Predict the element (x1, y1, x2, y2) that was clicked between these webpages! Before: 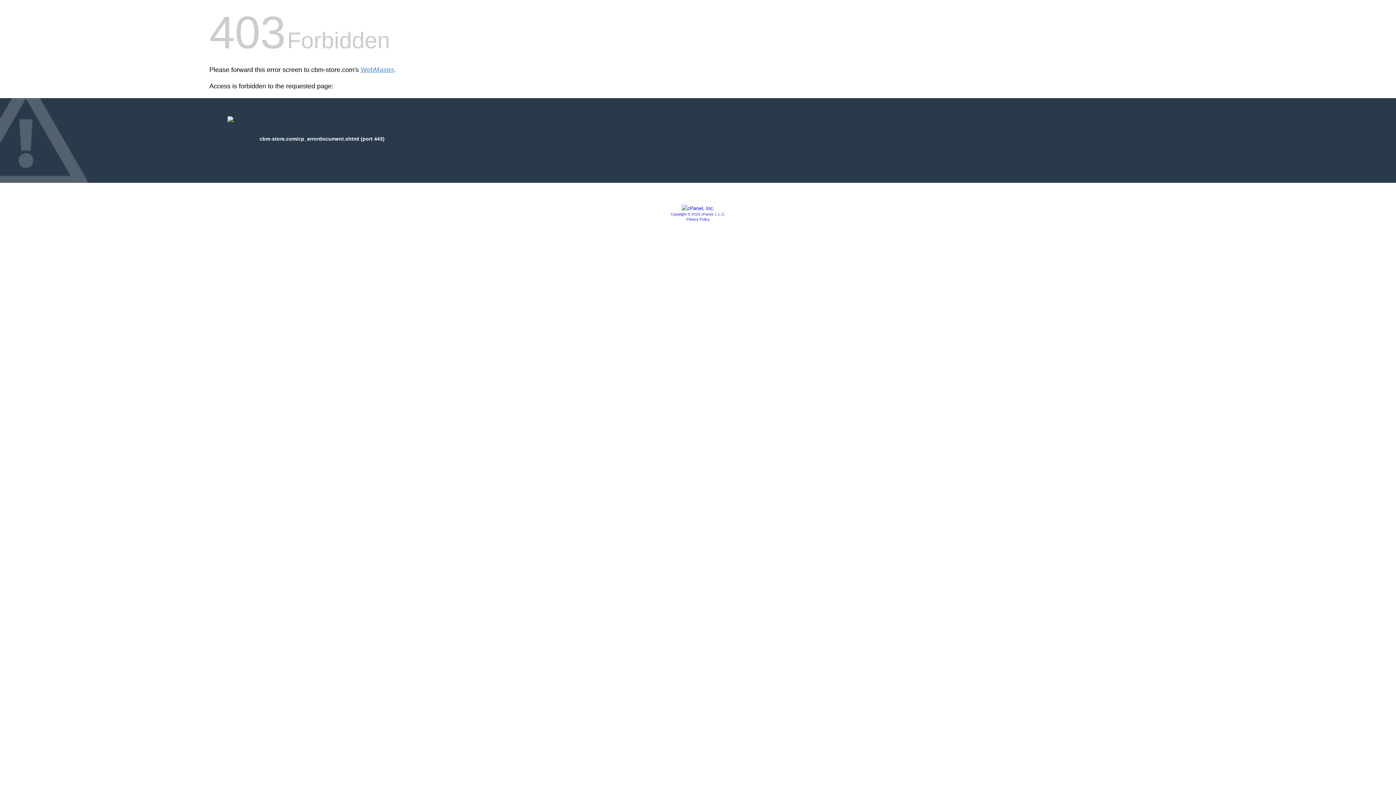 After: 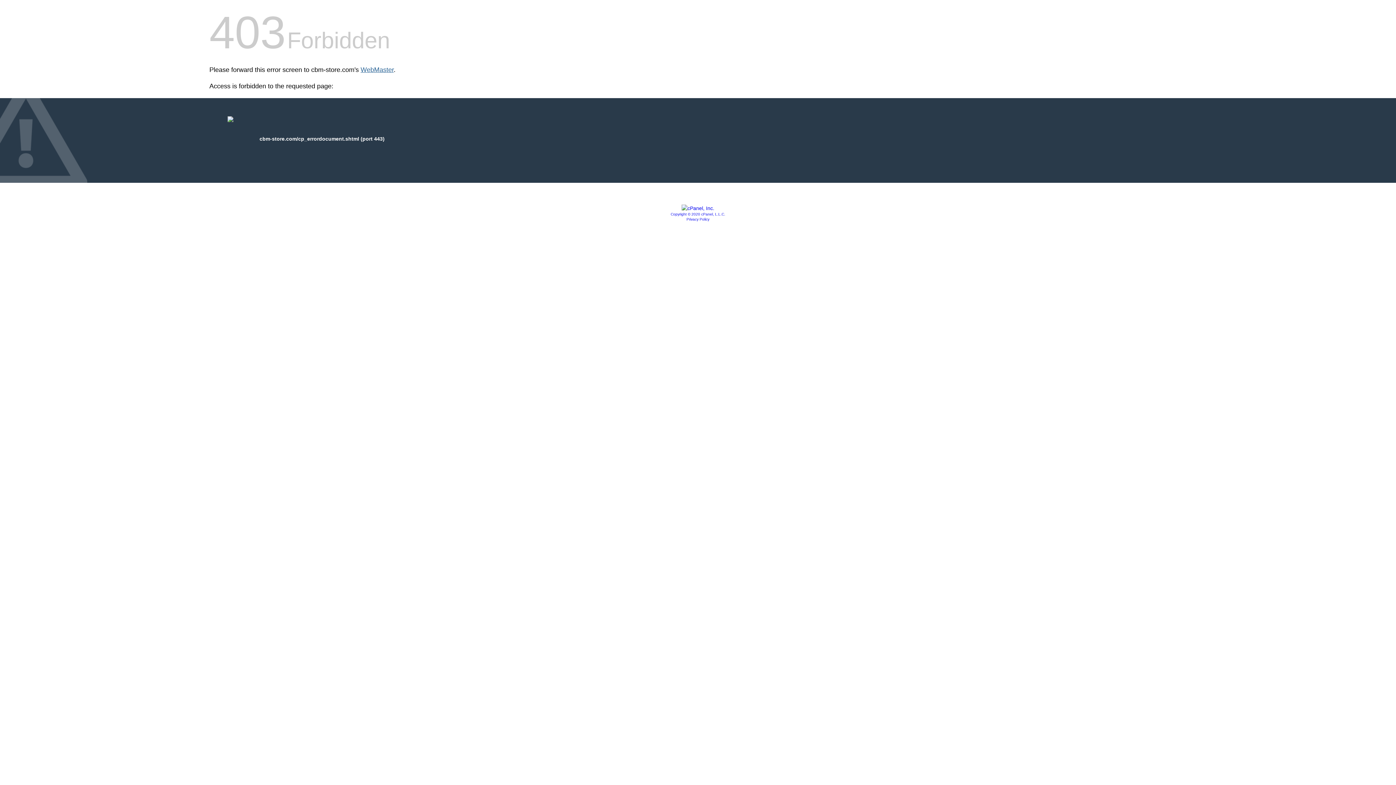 Action: bbox: (360, 66, 393, 73) label: WebMaster